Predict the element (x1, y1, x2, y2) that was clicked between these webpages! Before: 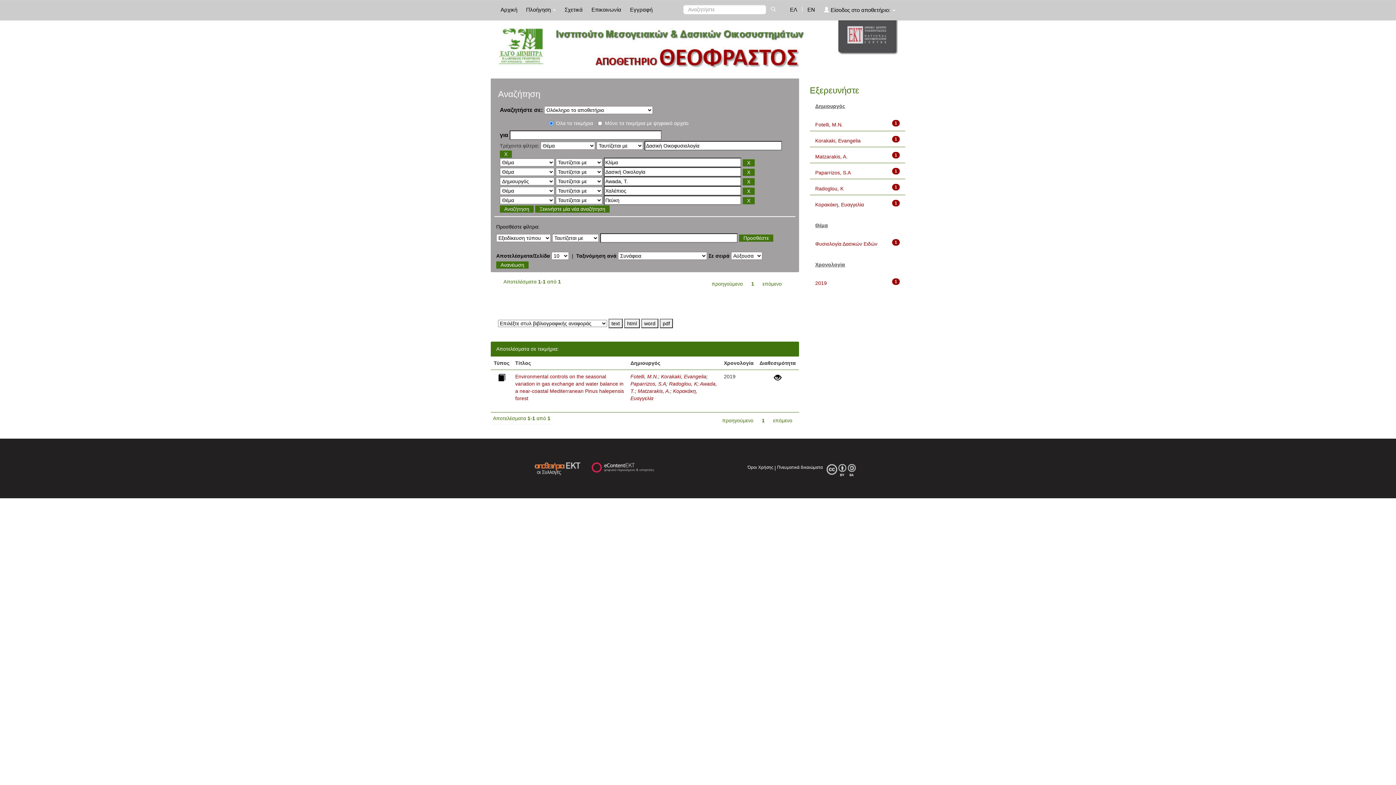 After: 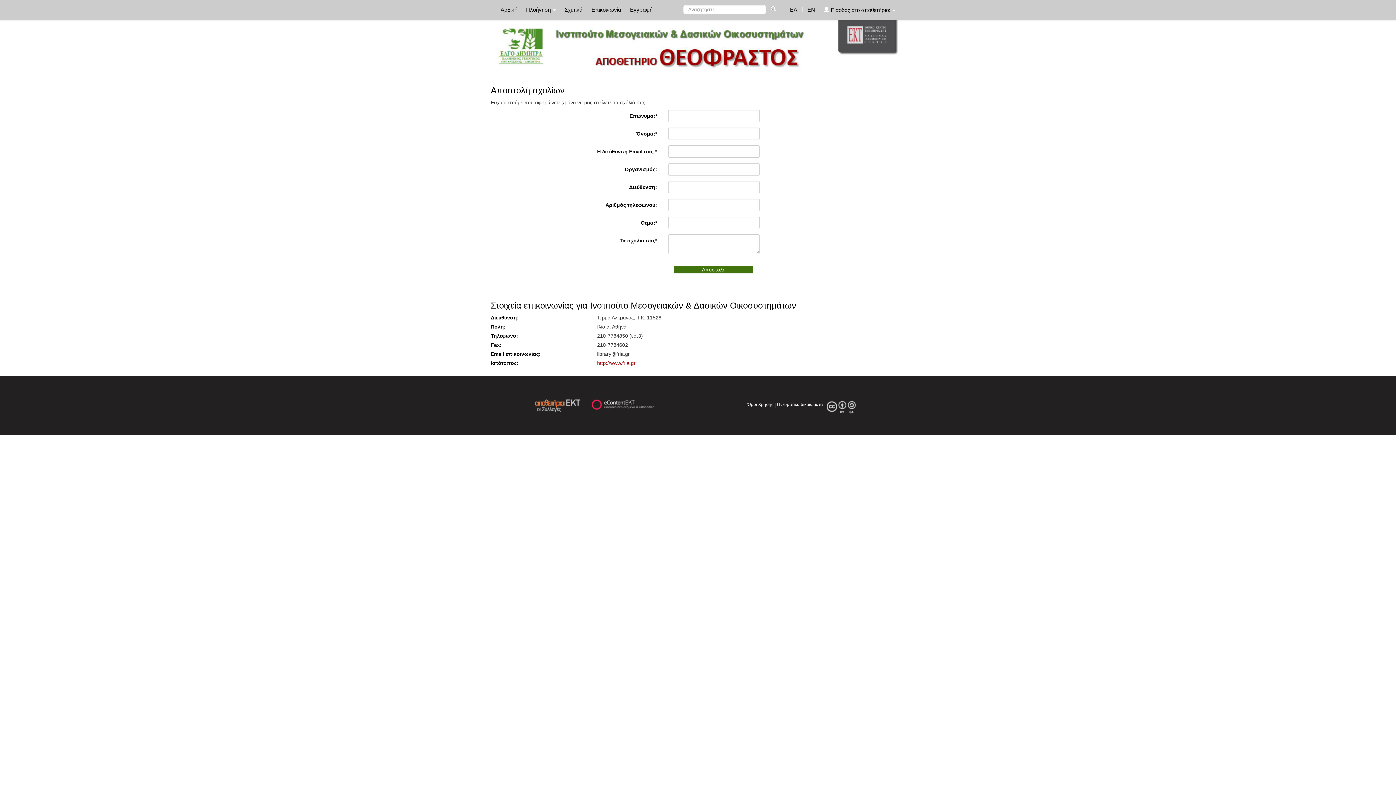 Action: label: Επικοινωνία bbox: (588, 0, 625, 18)